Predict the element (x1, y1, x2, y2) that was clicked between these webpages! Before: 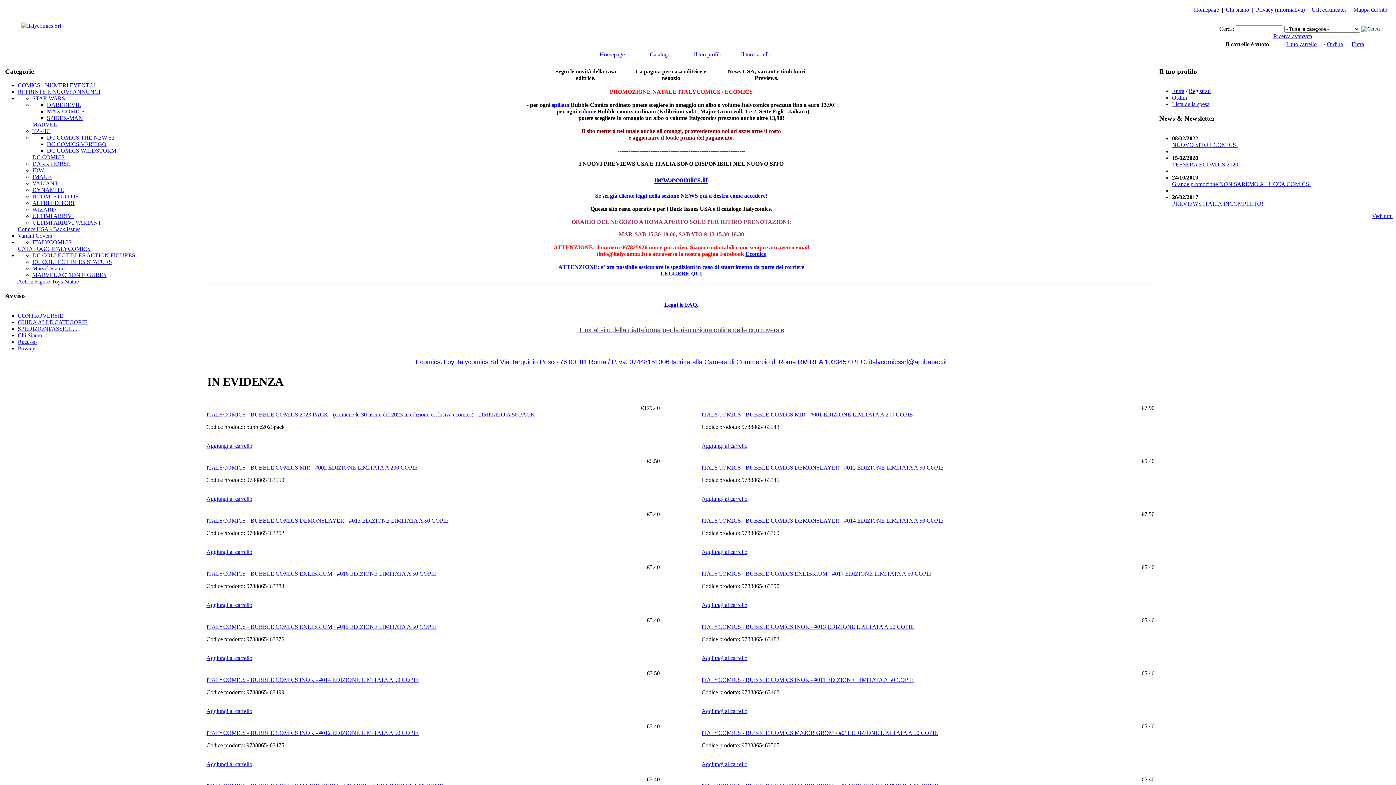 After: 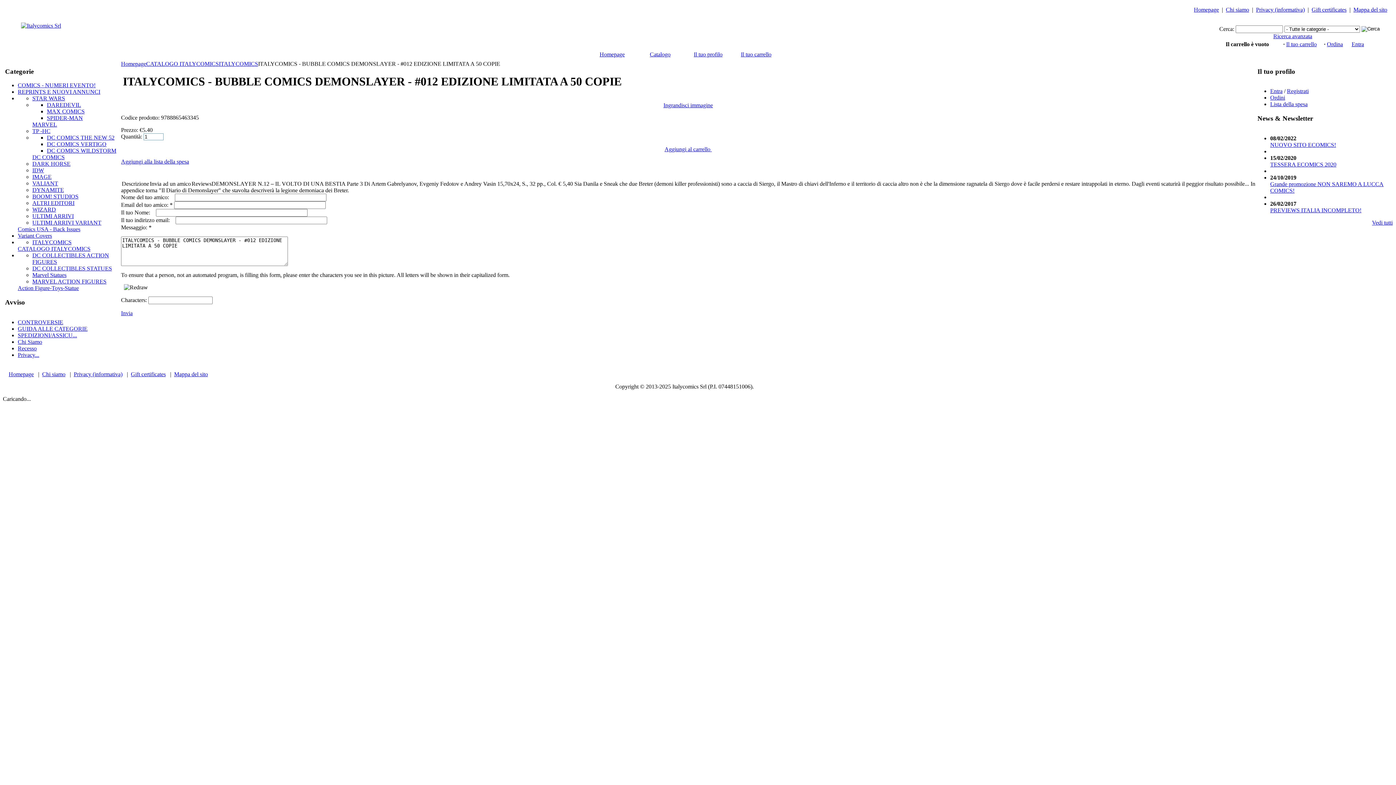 Action: bbox: (701, 464, 944, 471) label: ITALYCOMICS - BUBBLE COMICS DEMONSLAYER - #012 EDIZIONE LIMITATA A 50 COPIE